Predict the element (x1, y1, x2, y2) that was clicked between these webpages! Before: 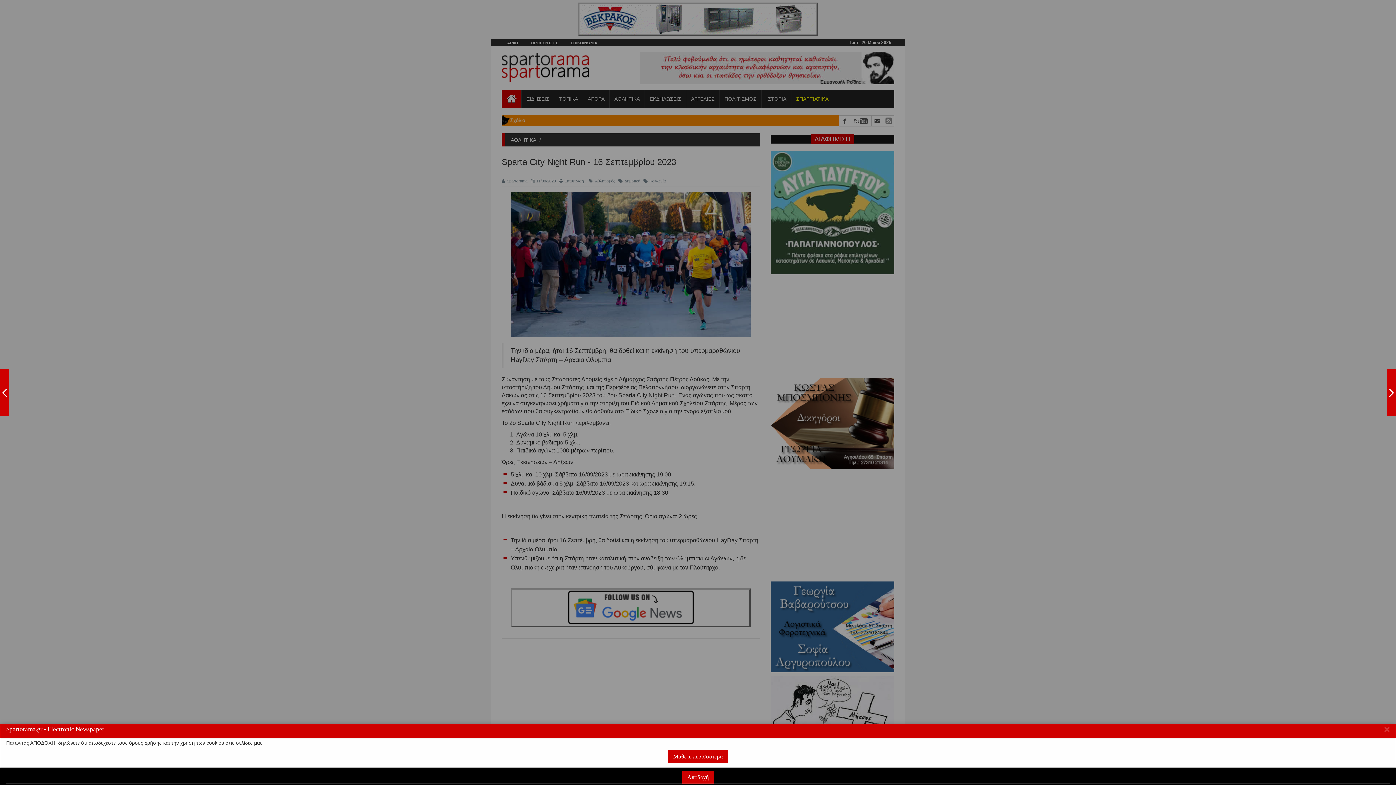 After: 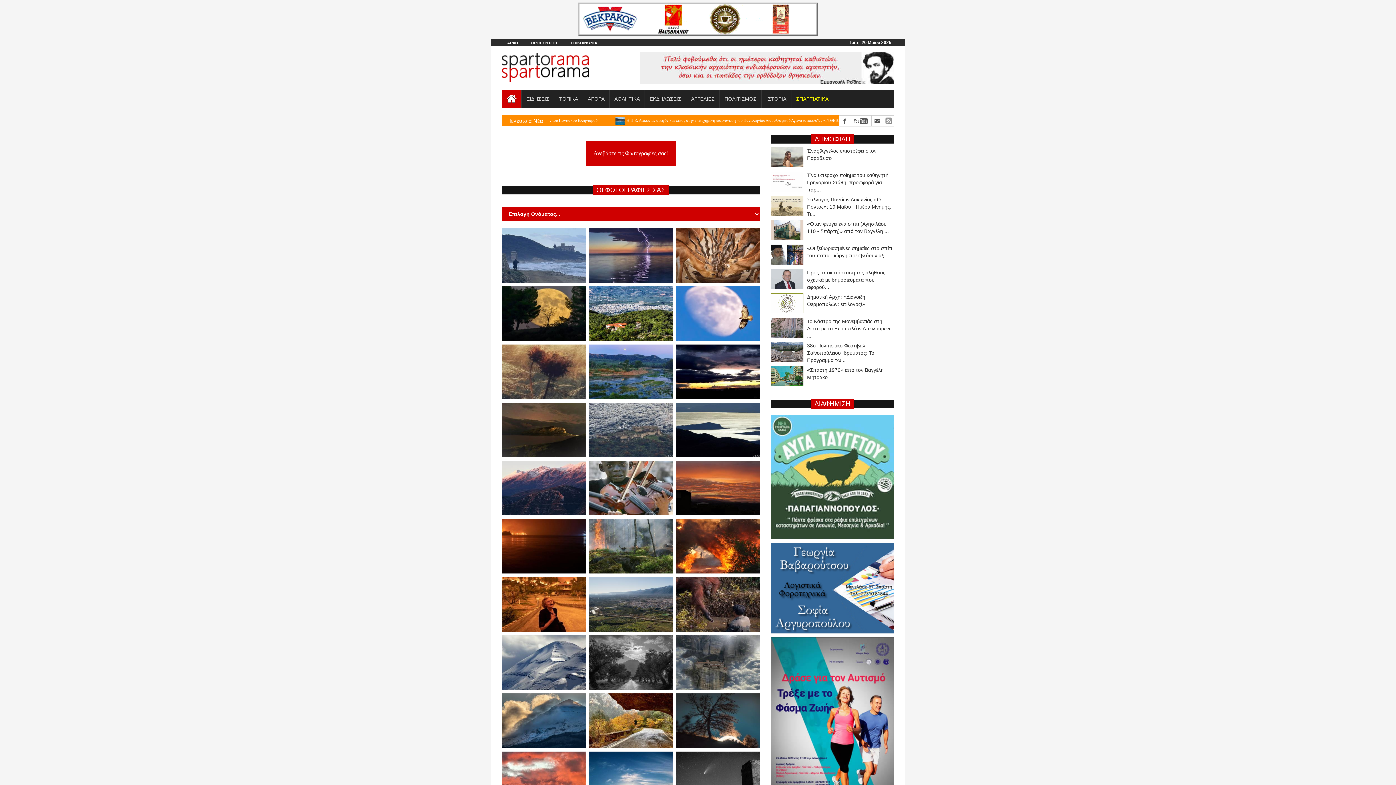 Action: bbox: (0, 369, 8, 416) label: ΑΝΕΒΑΣΤΕ ΦΩΤΟΓΡΑΦΙΕΣ